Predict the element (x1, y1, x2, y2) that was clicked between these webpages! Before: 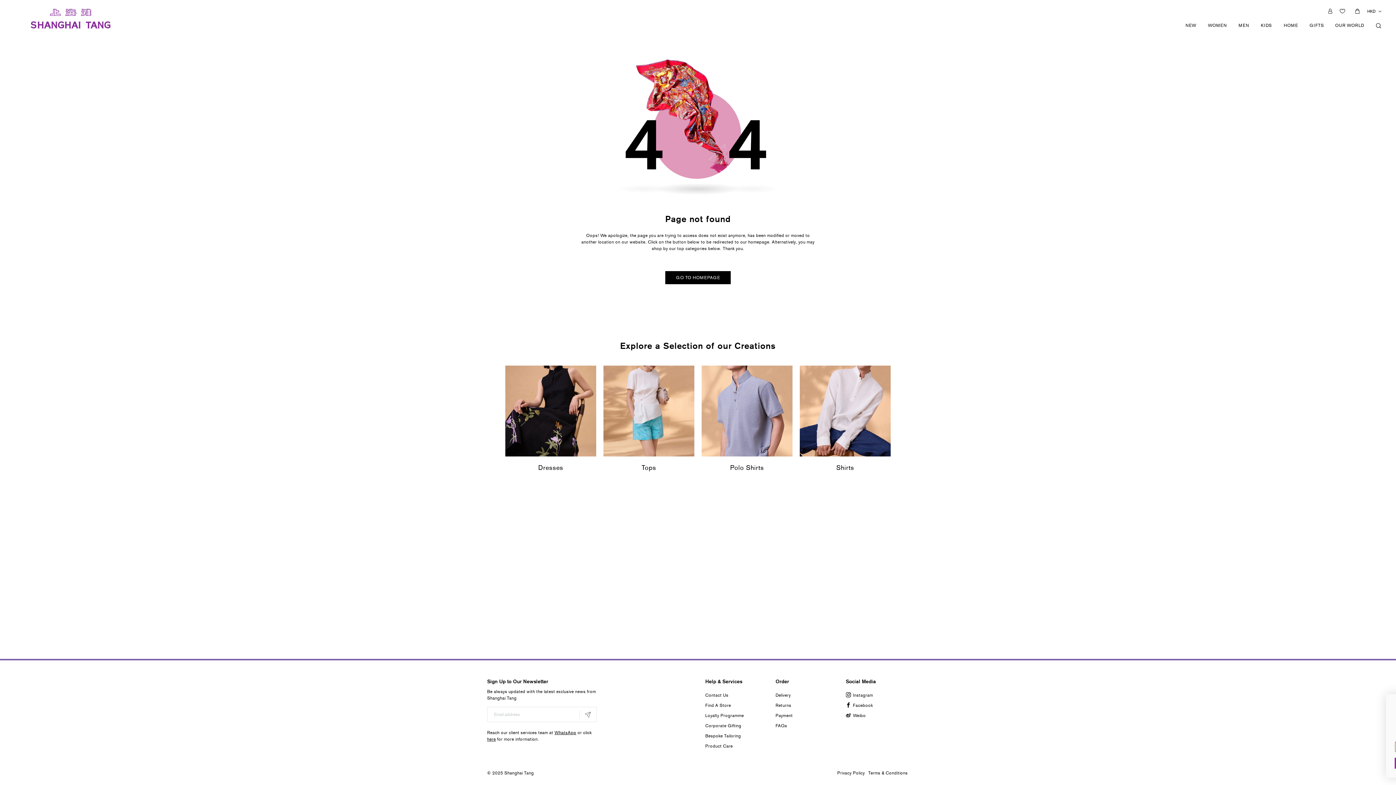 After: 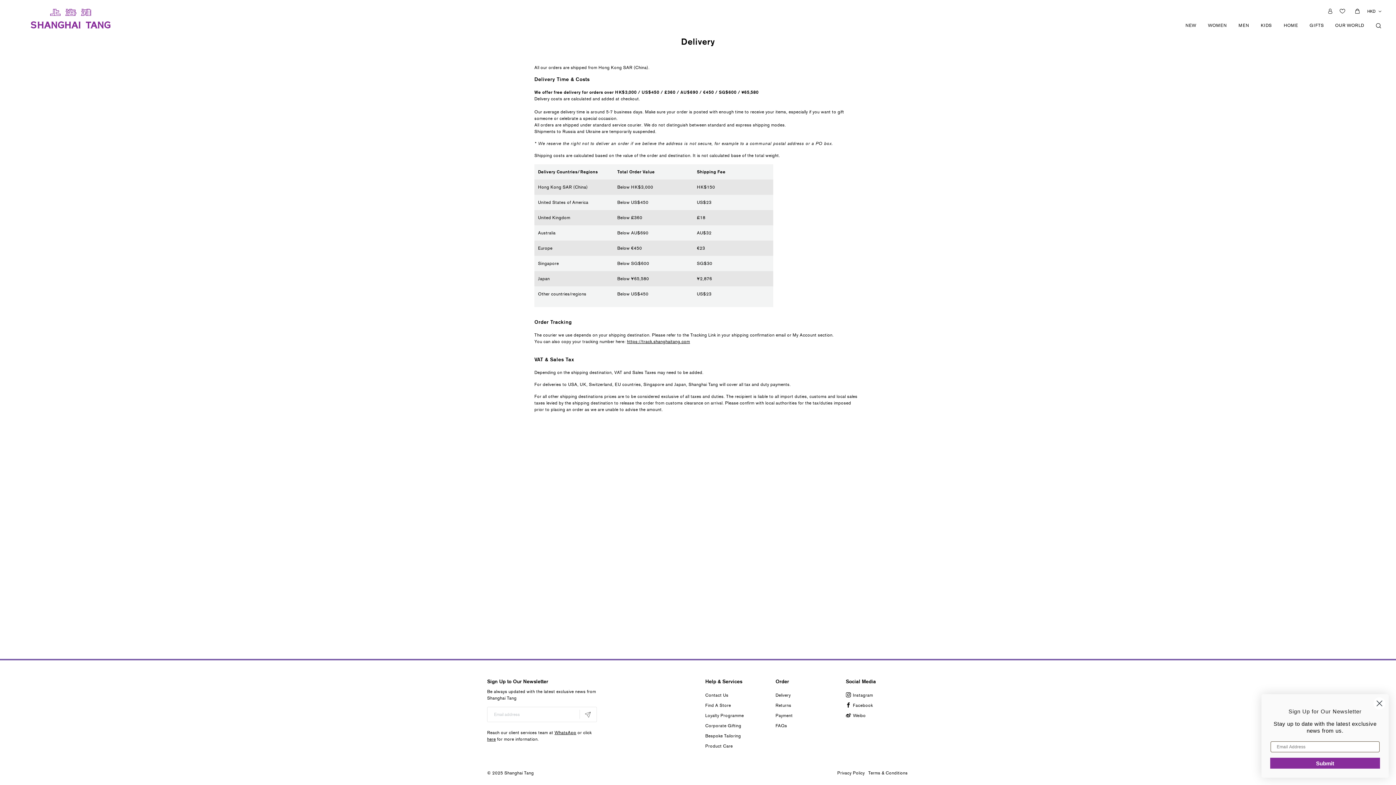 Action: label: Delivery bbox: (775, 692, 790, 698)